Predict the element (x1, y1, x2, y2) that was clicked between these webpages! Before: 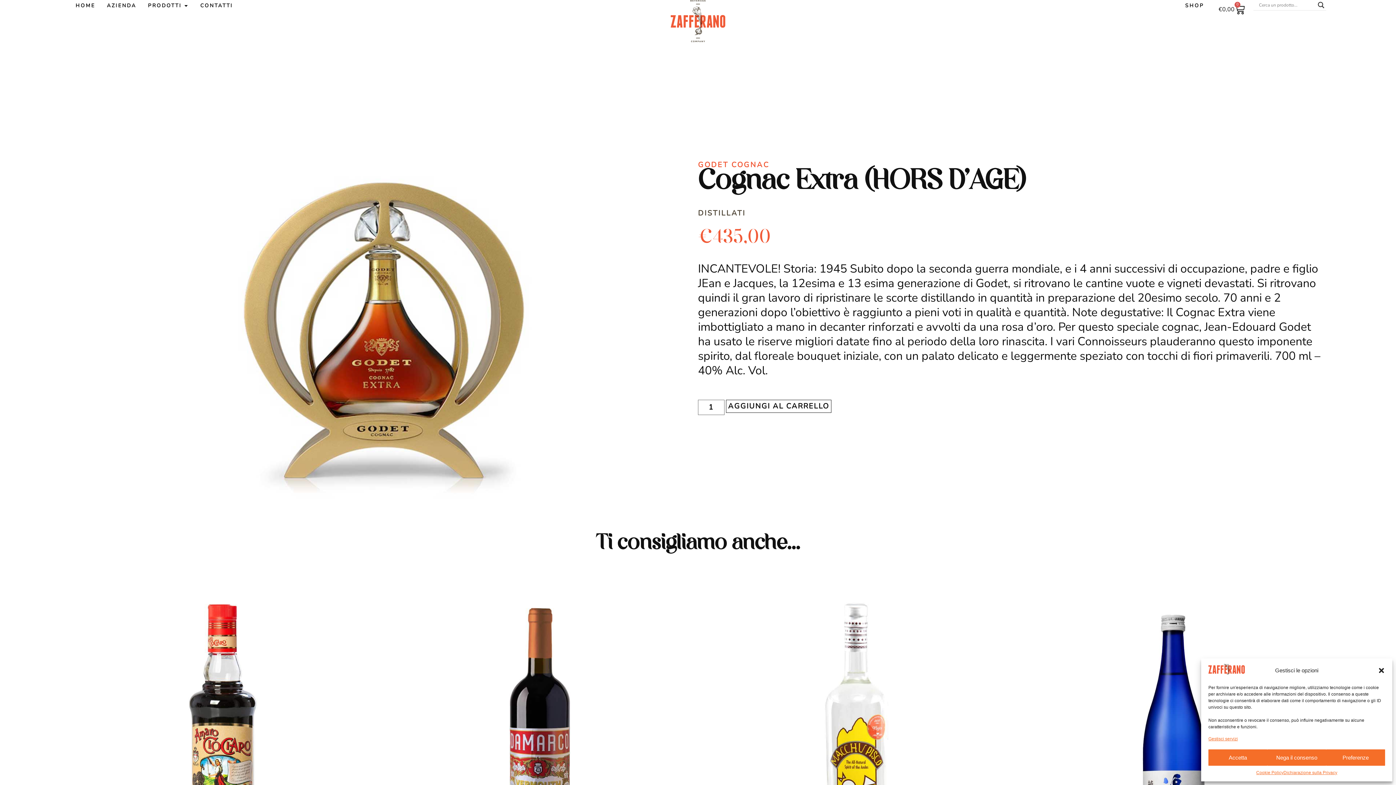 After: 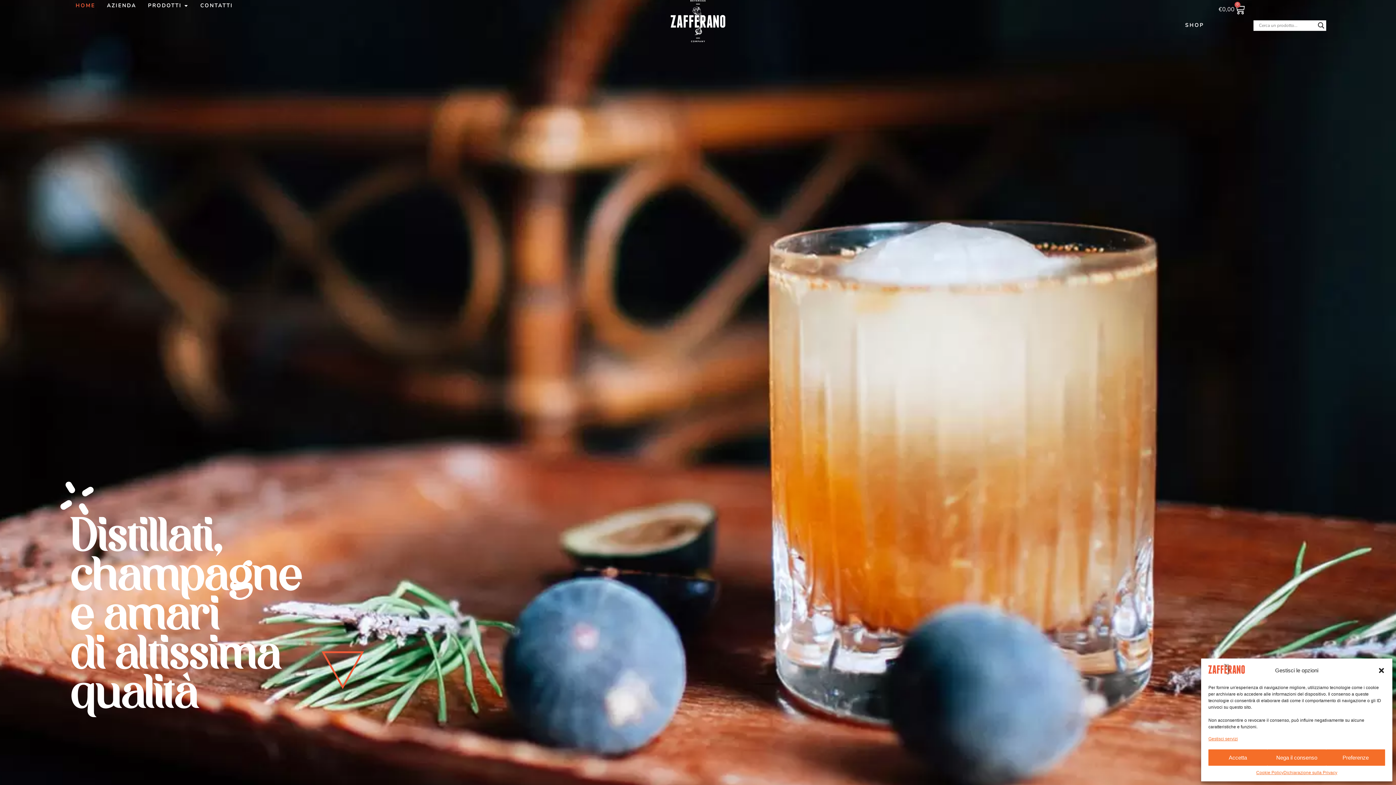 Action: bbox: (670, 0, 725, 42)